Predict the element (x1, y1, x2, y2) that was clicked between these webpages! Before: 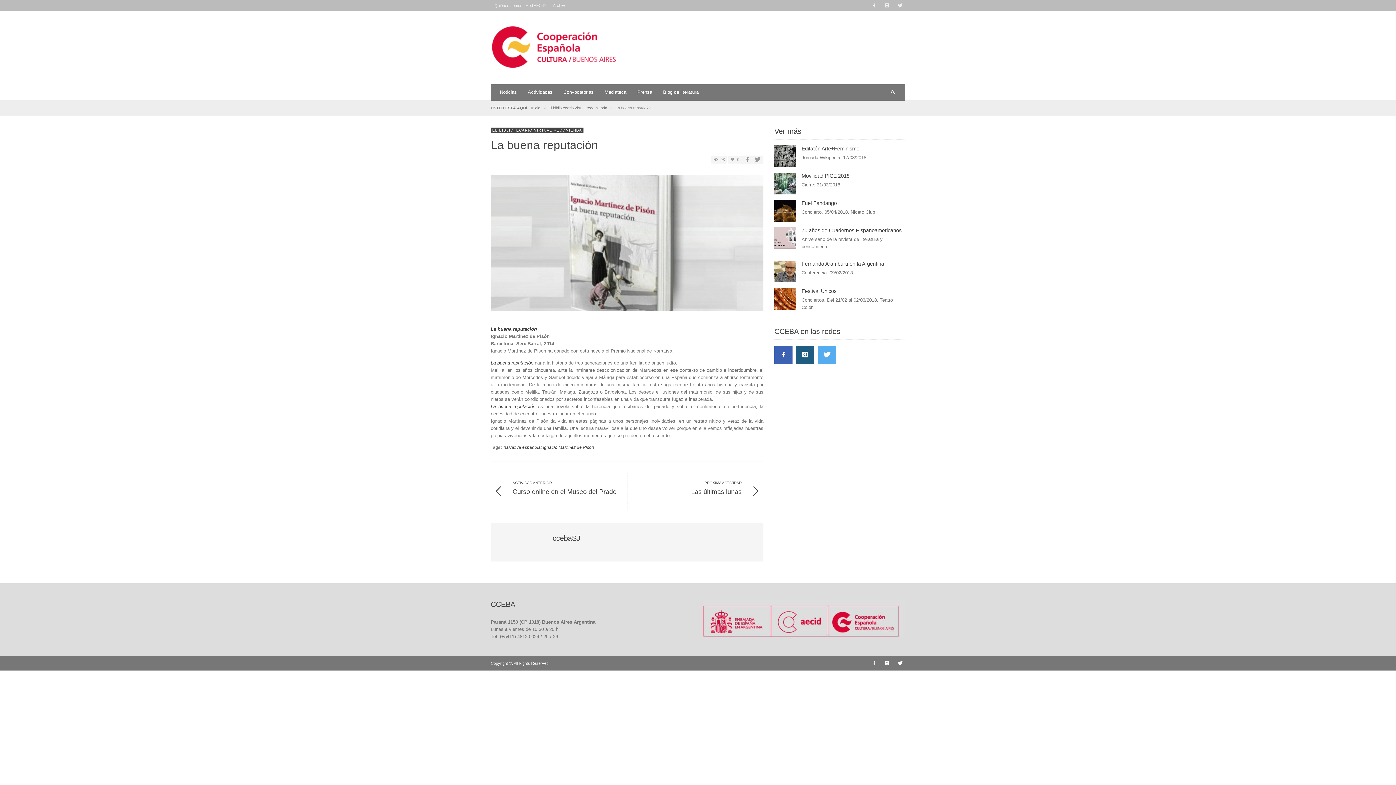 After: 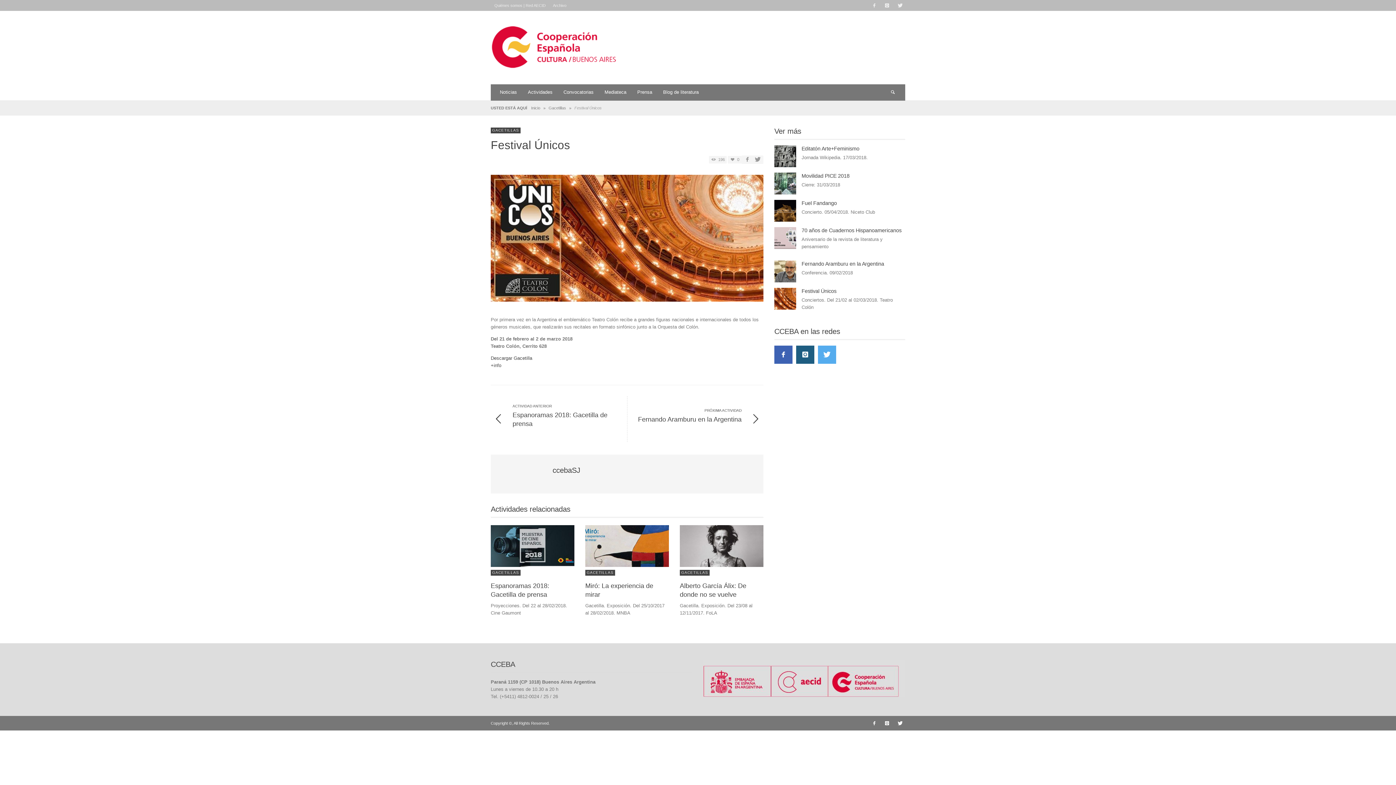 Action: label: Festival Únicos bbox: (801, 288, 836, 294)